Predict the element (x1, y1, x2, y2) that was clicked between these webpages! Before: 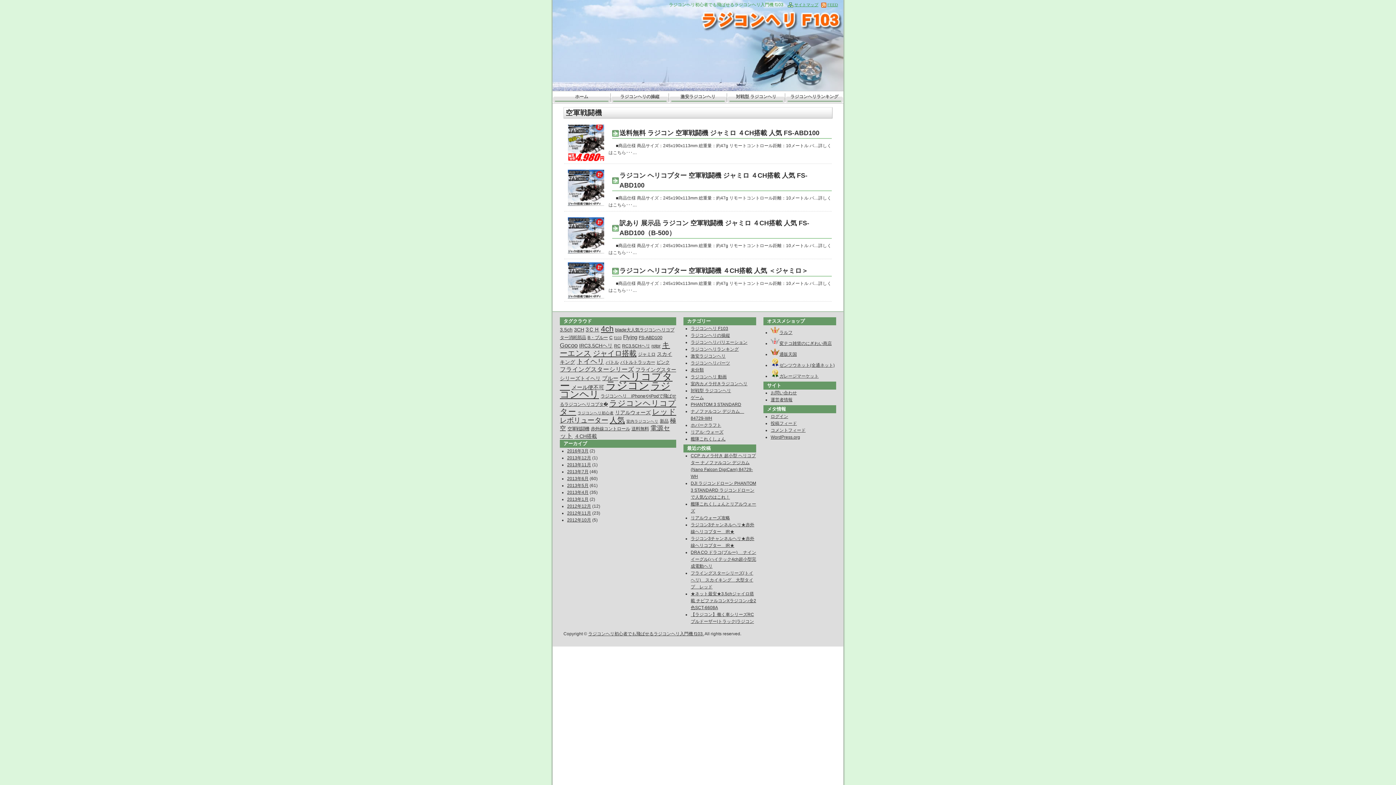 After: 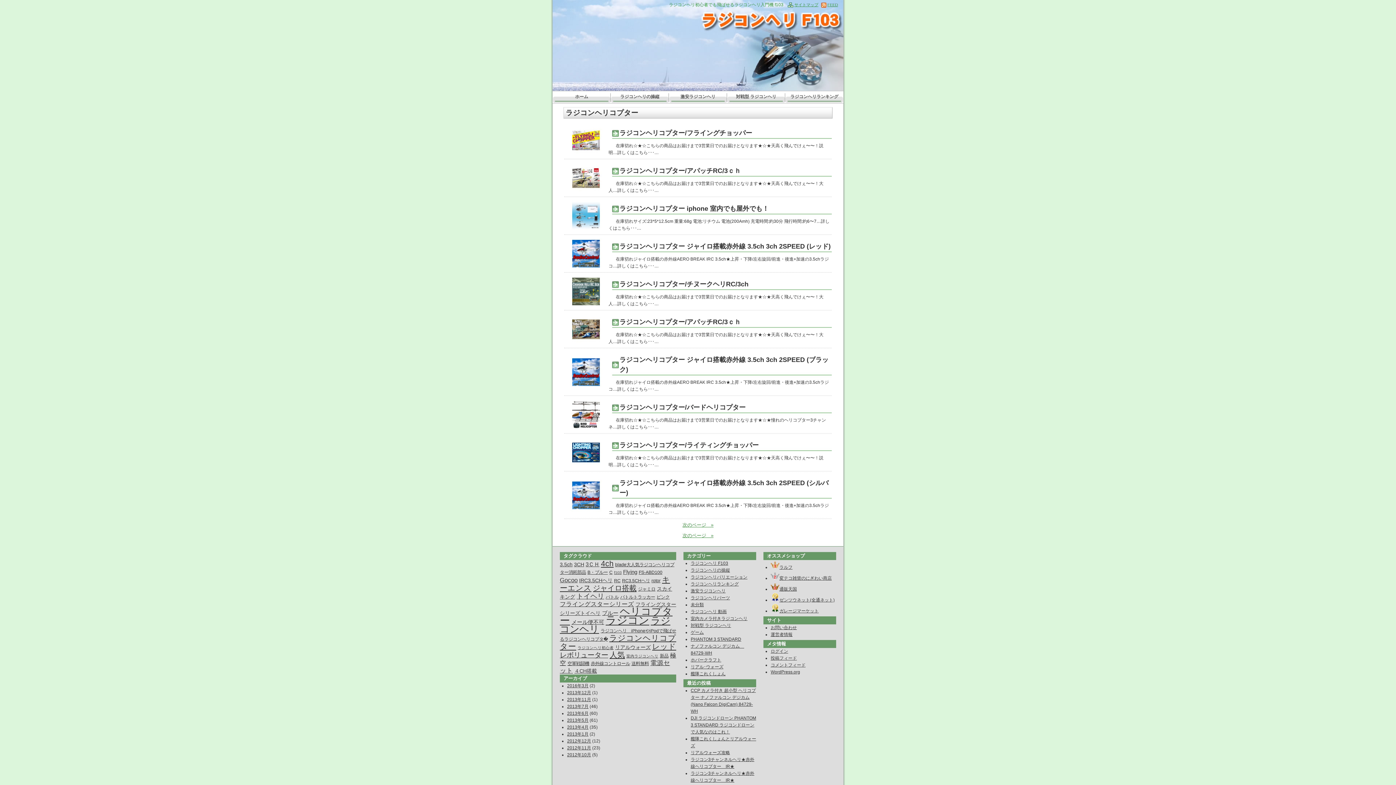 Action: bbox: (560, 398, 676, 416) label: ラジコンヘリコプター (16個の項目)